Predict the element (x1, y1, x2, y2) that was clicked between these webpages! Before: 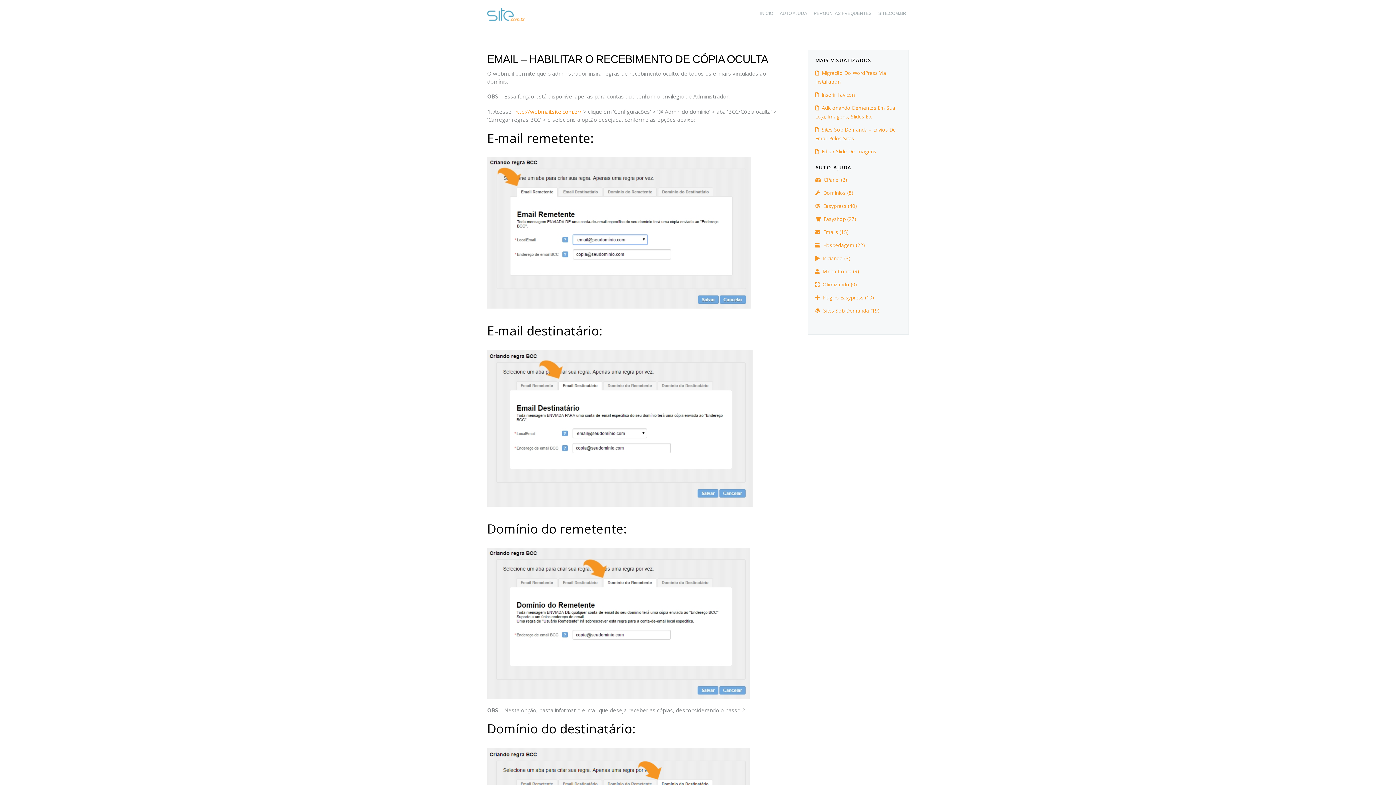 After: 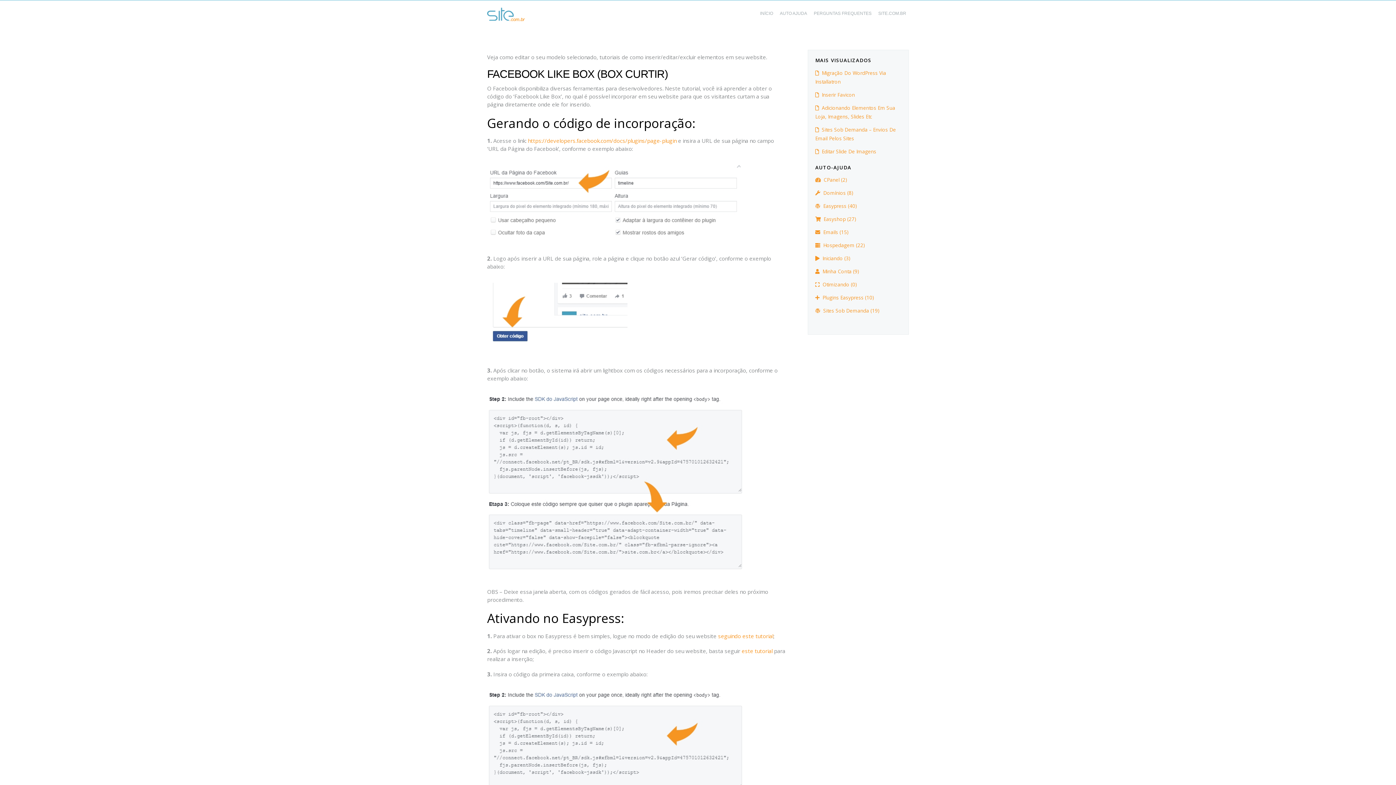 Action: bbox: (815, 203, 856, 209) label:   Easypress (40)